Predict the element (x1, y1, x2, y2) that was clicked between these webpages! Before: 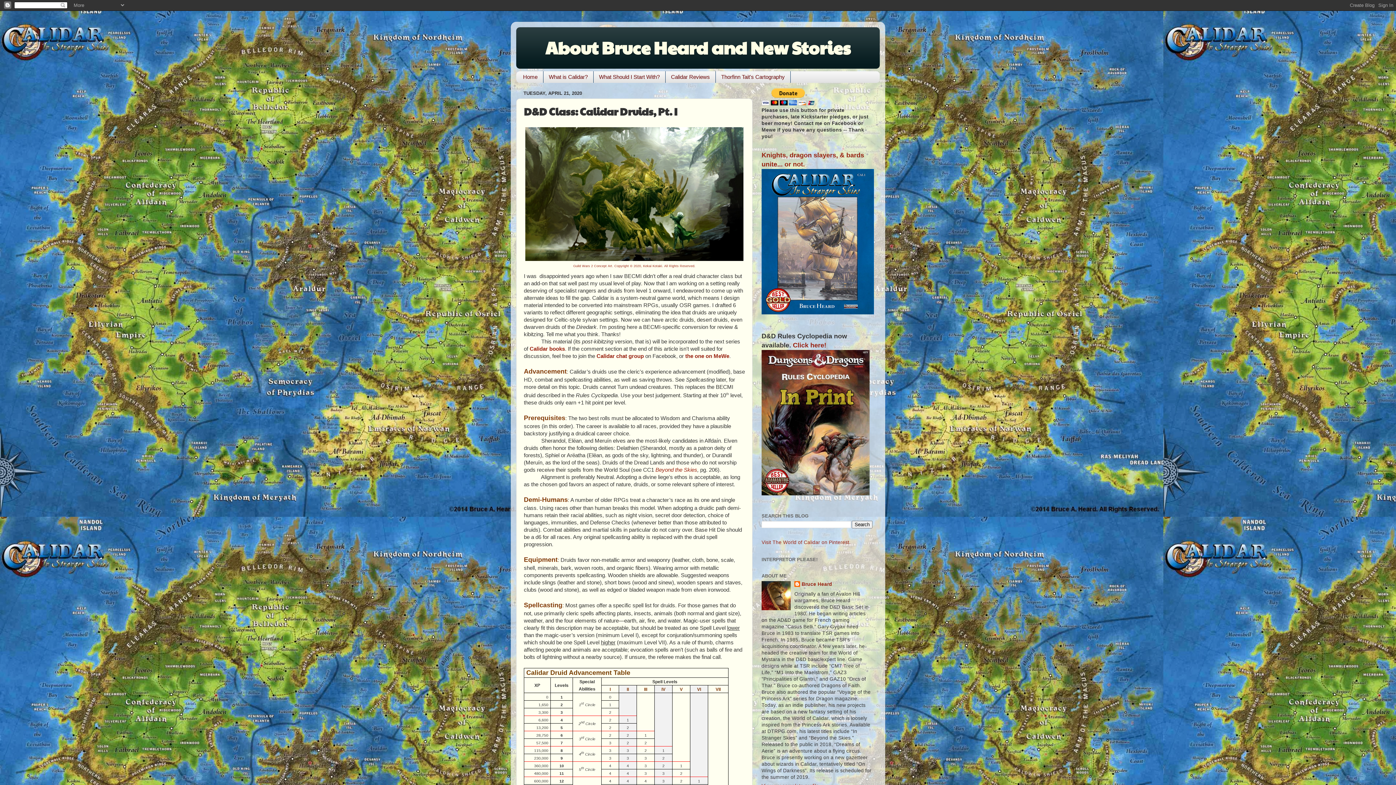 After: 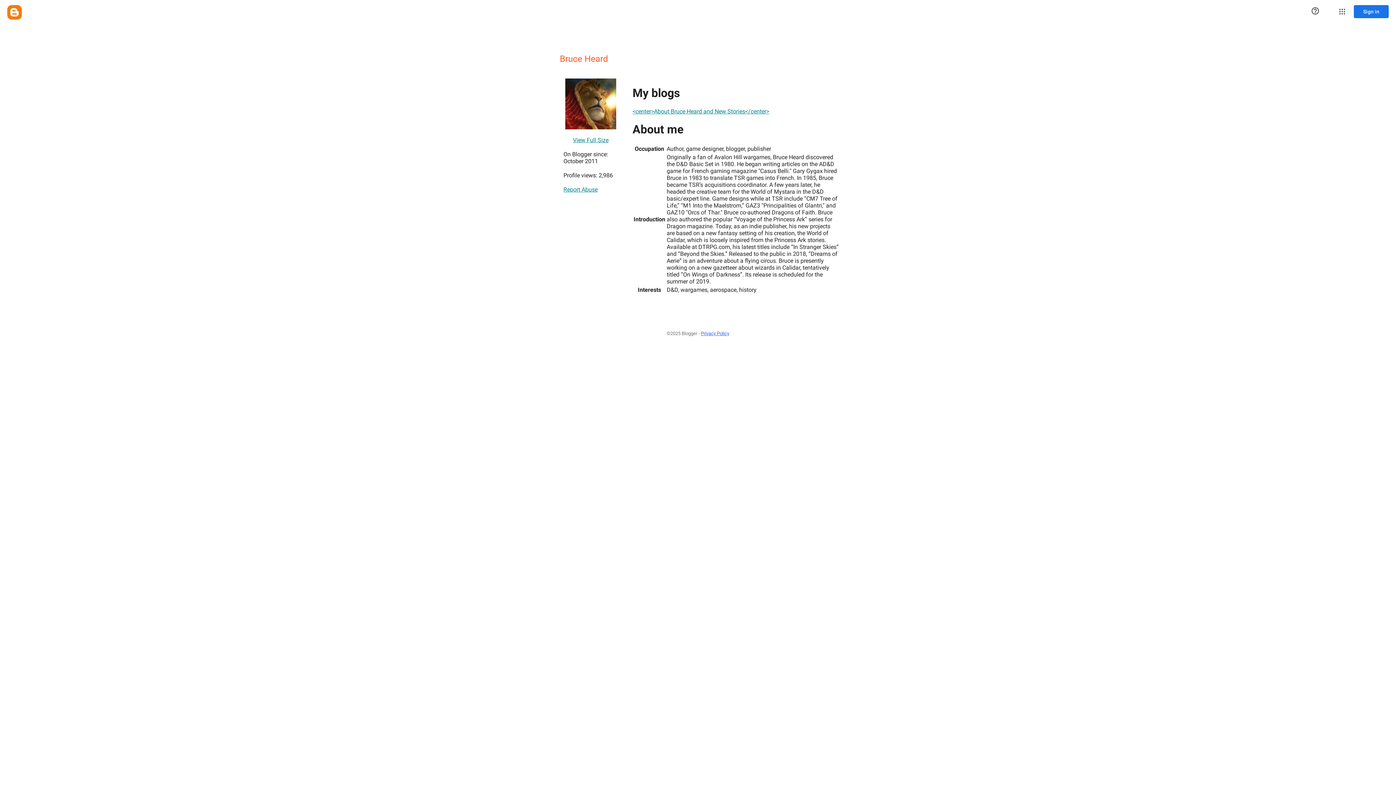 Action: label: Bruce Heard bbox: (794, 581, 832, 588)